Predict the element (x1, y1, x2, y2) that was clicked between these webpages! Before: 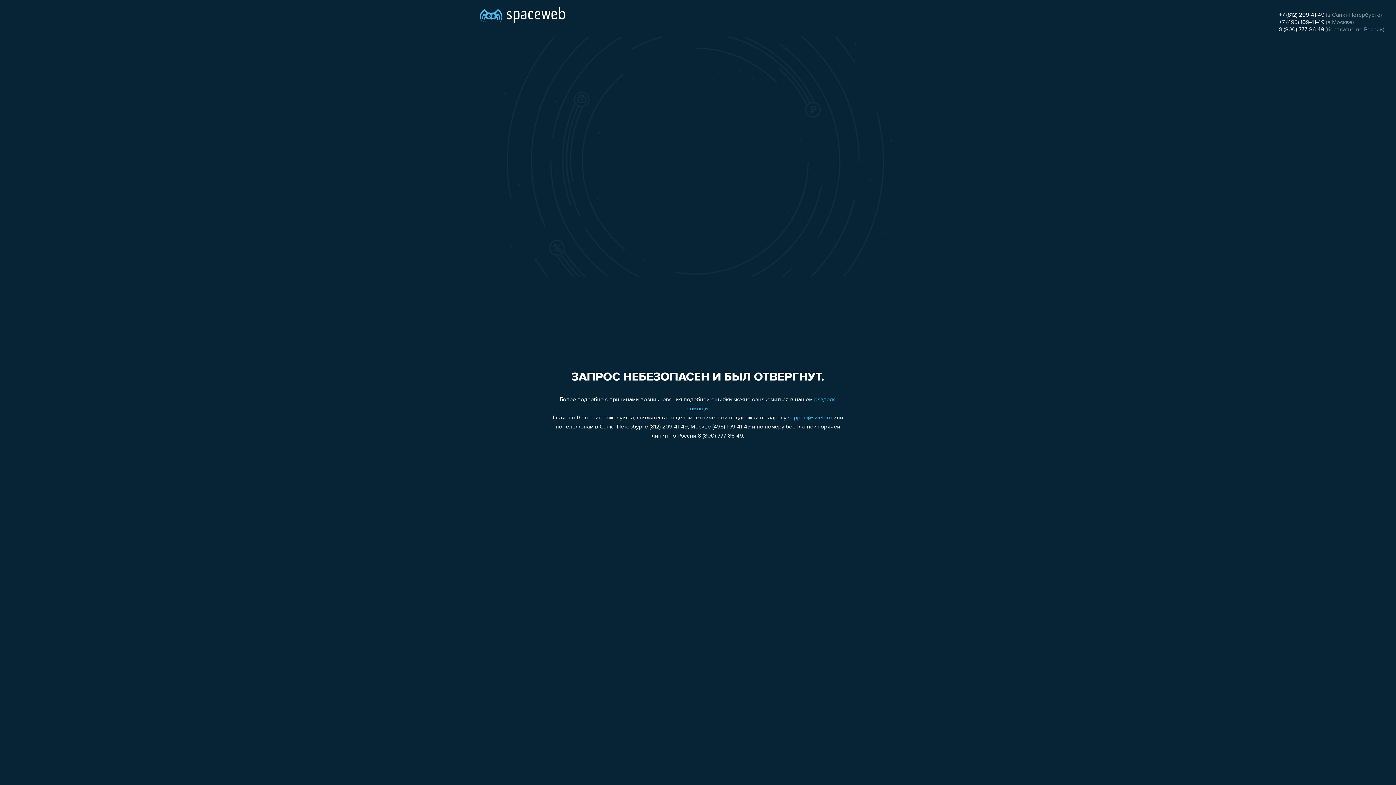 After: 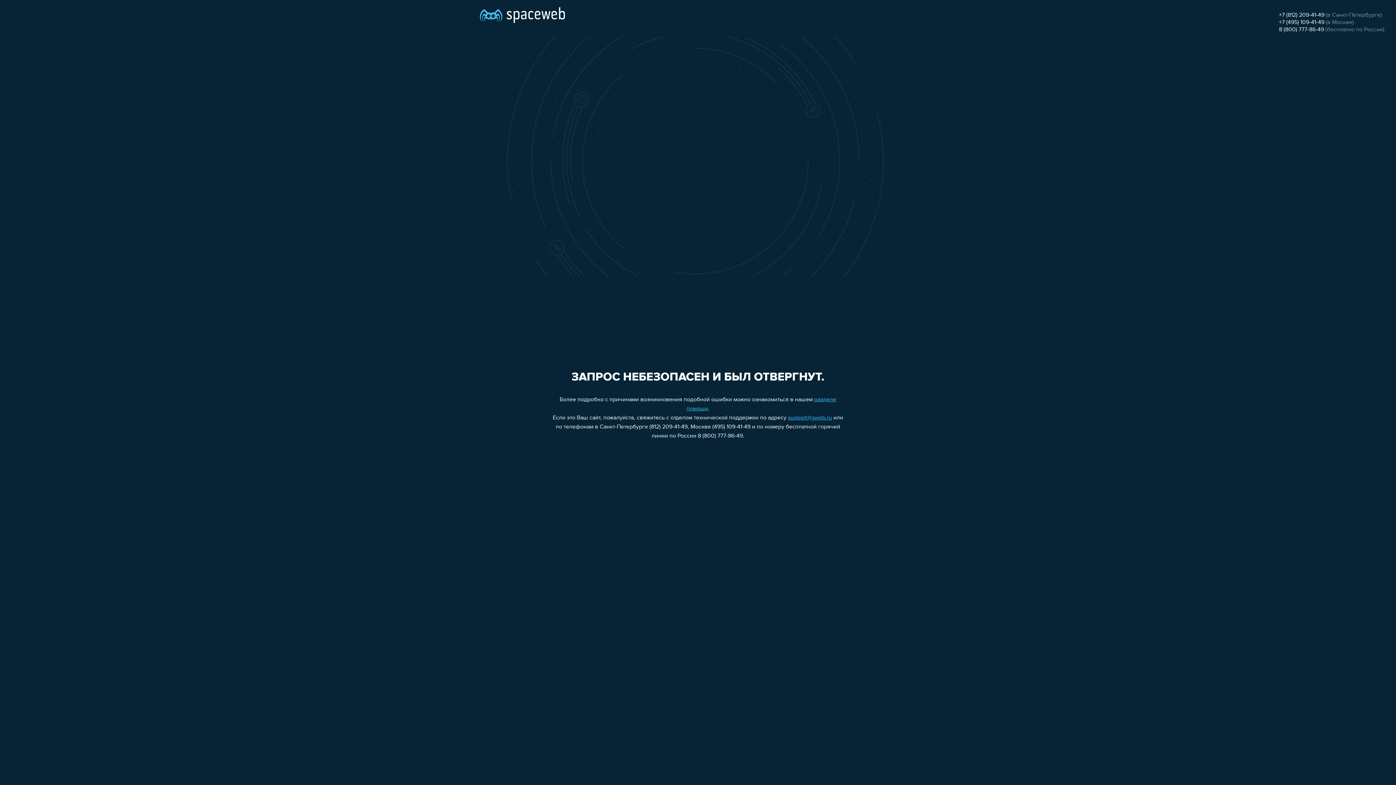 Action: label: +7 (812) 209-41-49 bbox: (1279, 12, 1324, 18)